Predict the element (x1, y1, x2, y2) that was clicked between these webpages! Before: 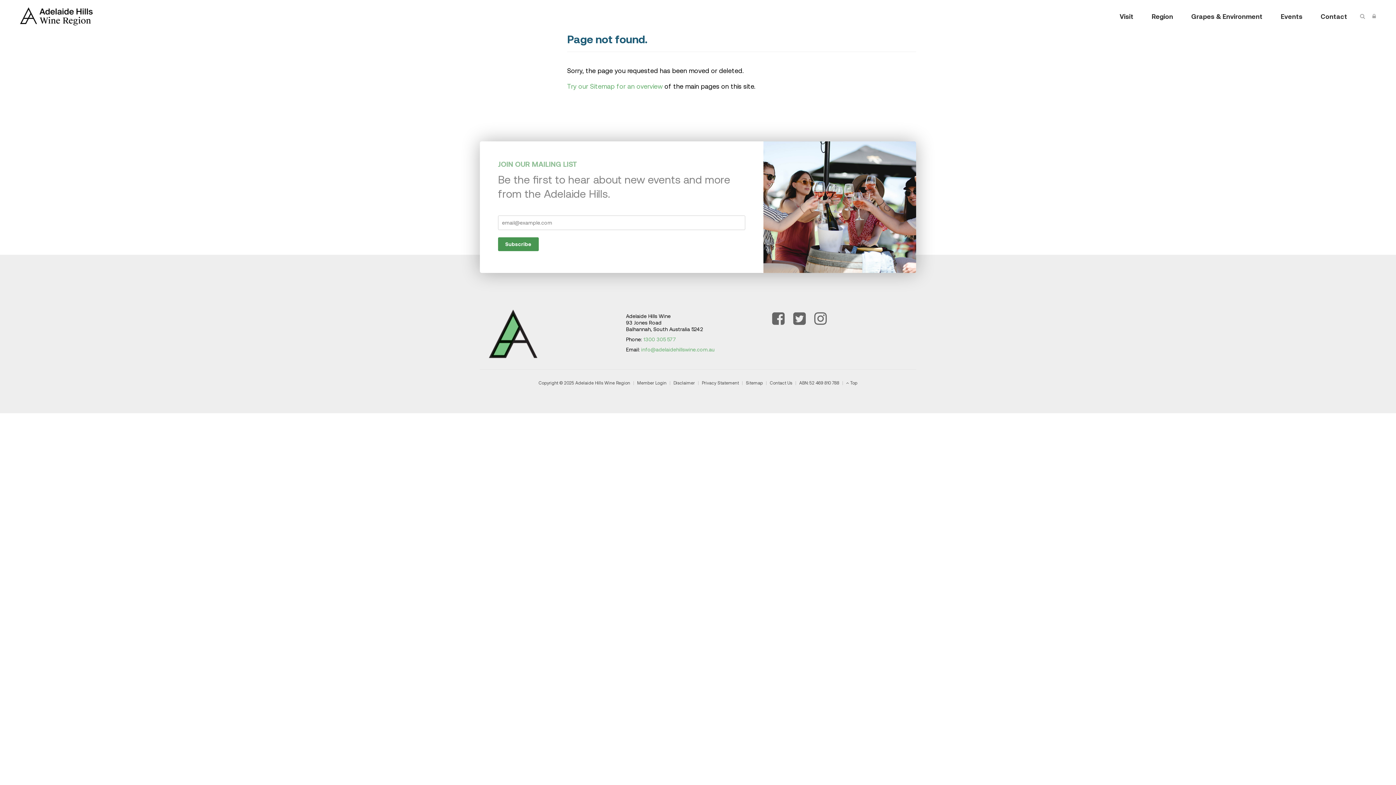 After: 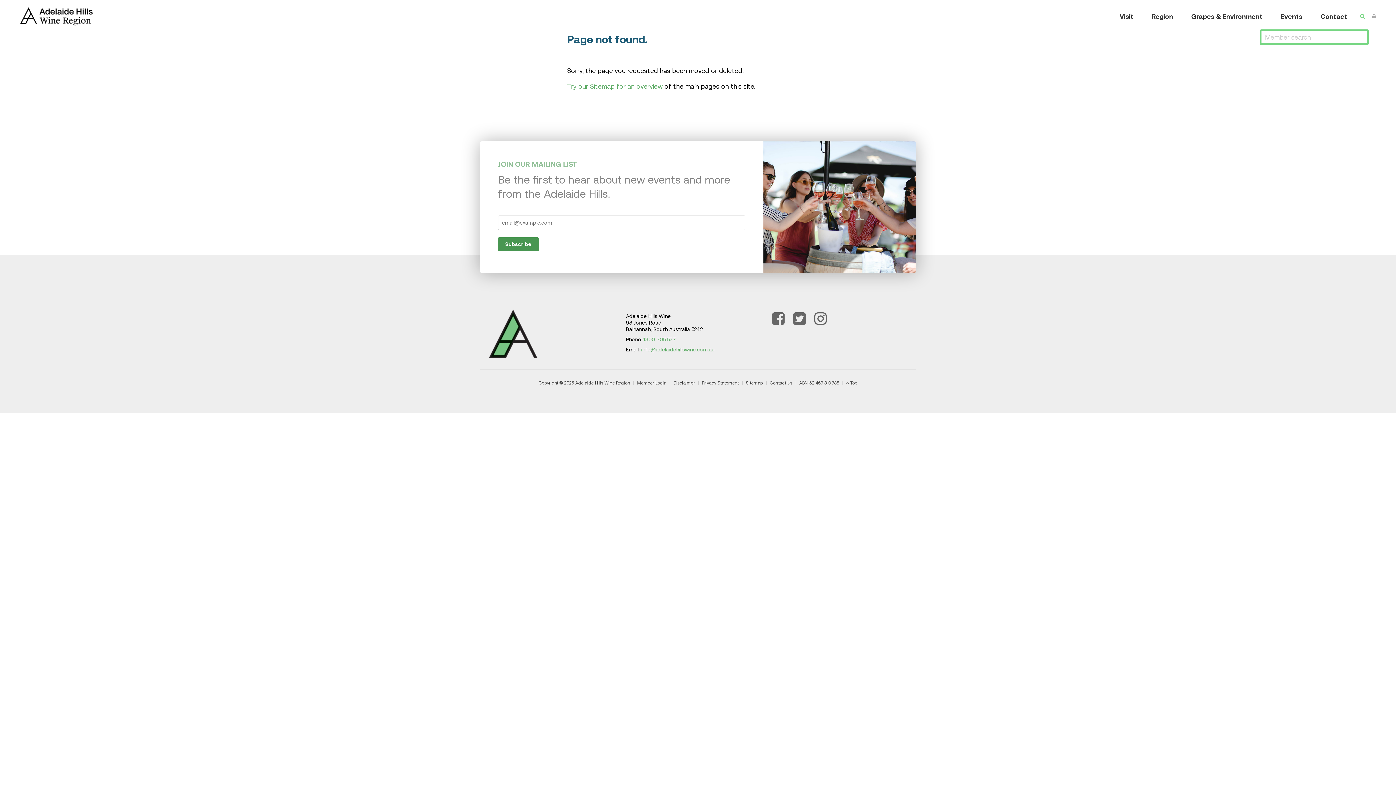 Action: bbox: (1356, 0, 1369, 32)